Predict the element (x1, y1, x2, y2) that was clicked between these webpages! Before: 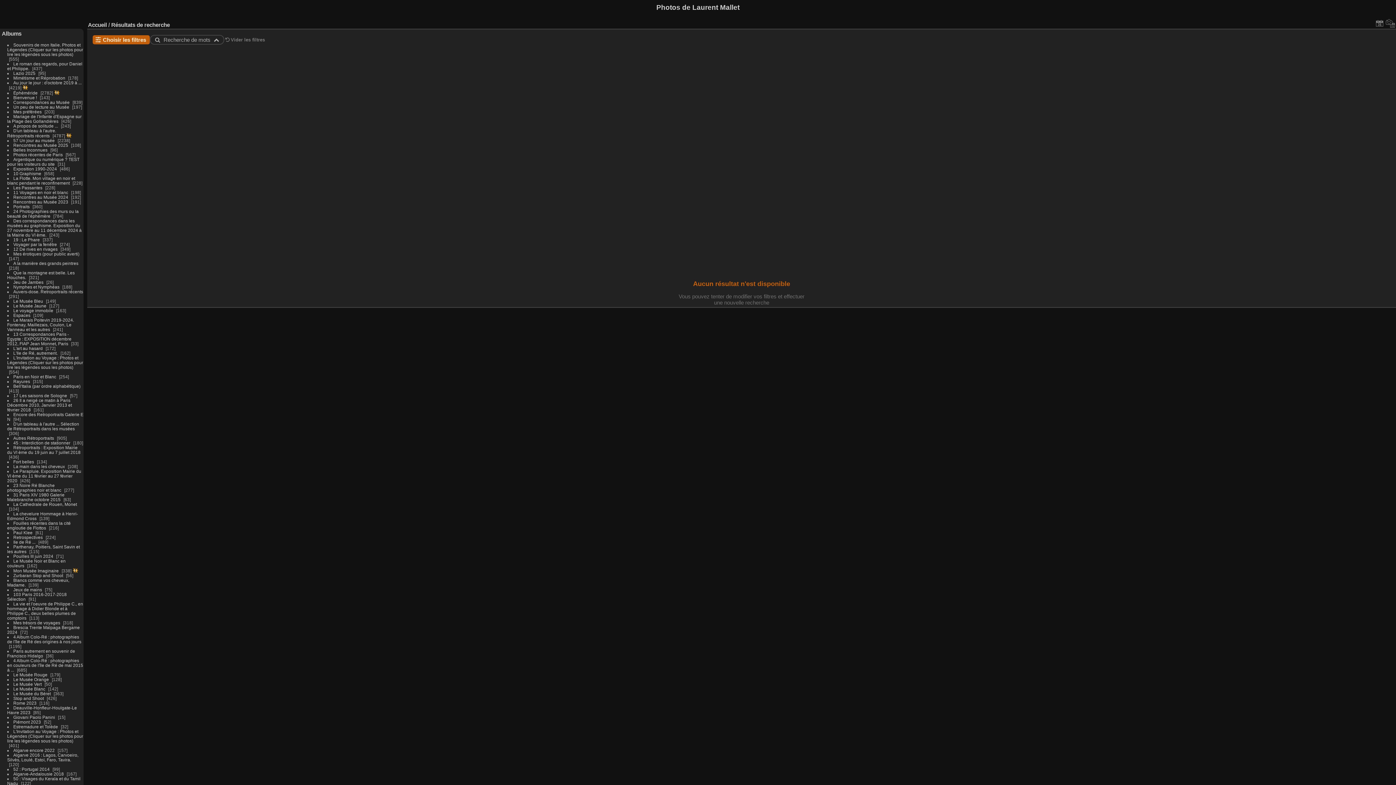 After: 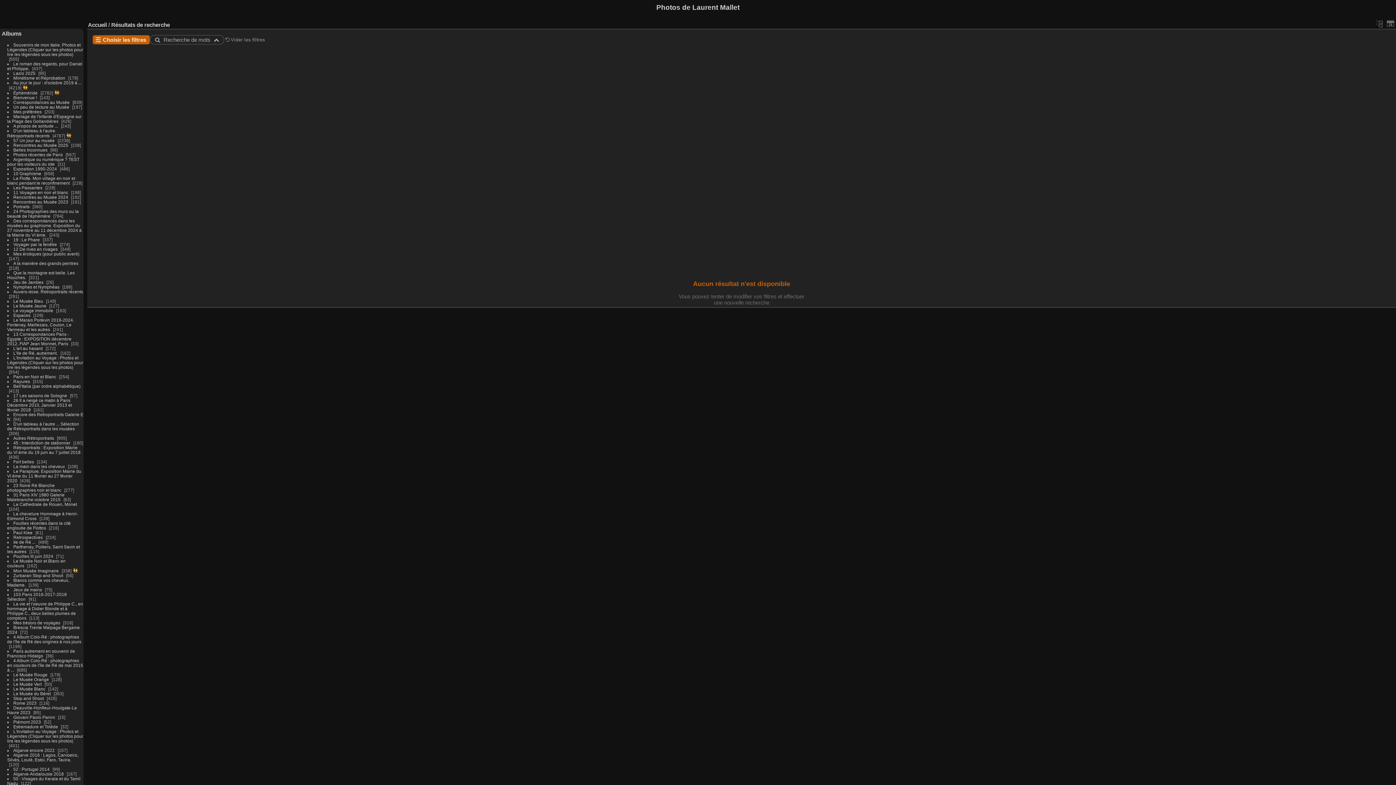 Action: bbox: (1386, 18, 1395, 27)